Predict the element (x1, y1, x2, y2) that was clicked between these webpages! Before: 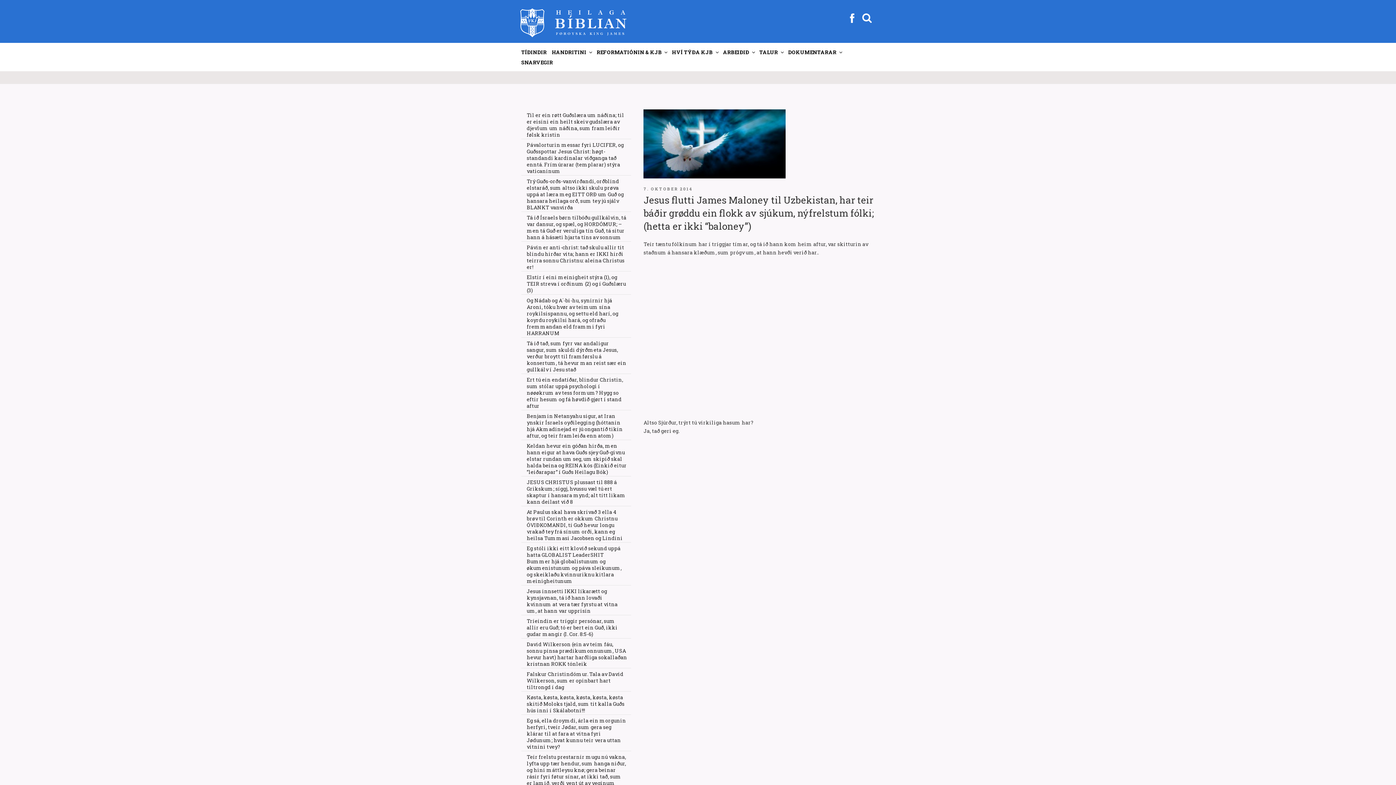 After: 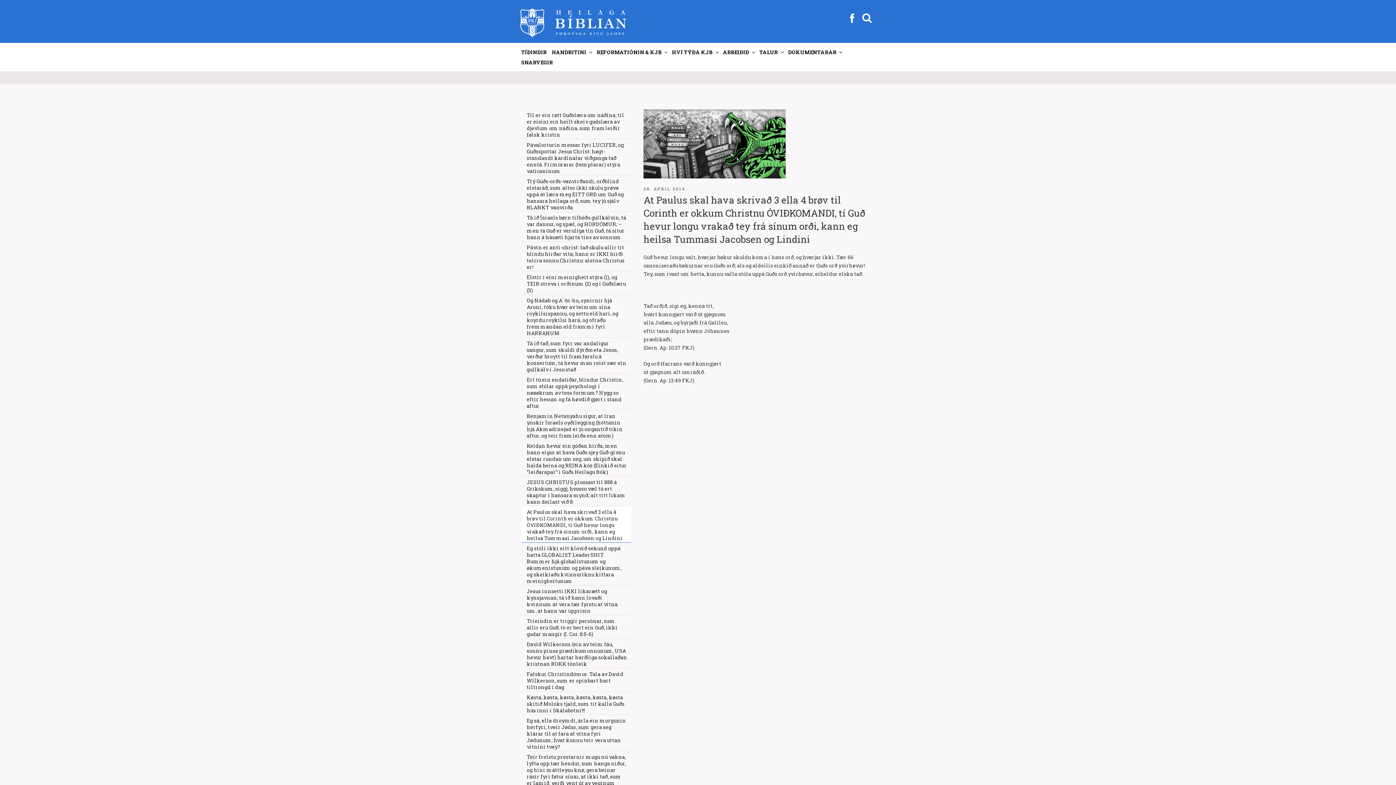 Action: label: At Paulus skal hava skrivað 3 ella 4 brøv til Corinth er okkum Christnu ÓVIÐKOMANDI, tí Guð hevur longu vrakað tey frá sínum orði, kann eg heilsa Tummasi Jacobsen og Lindini bbox: (521, 506, 631, 543)